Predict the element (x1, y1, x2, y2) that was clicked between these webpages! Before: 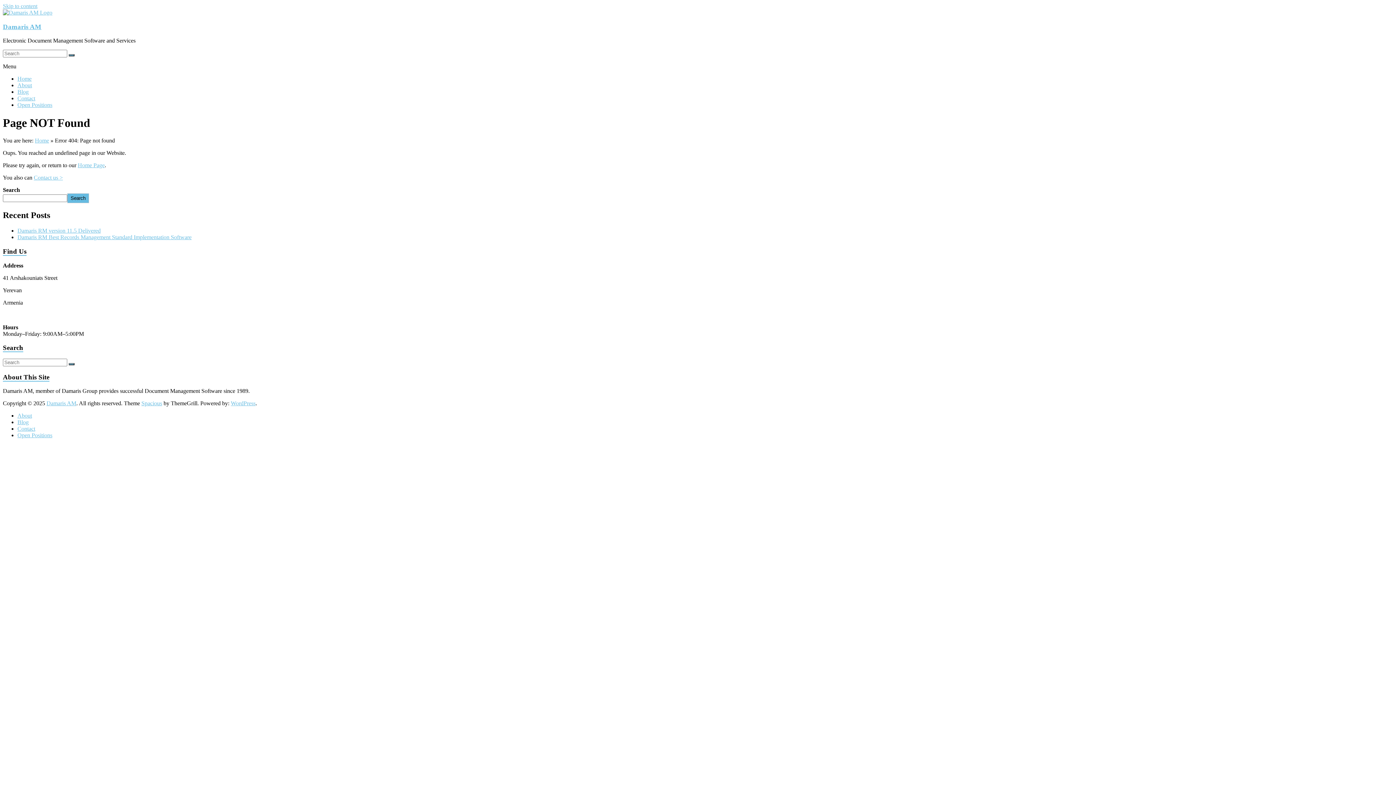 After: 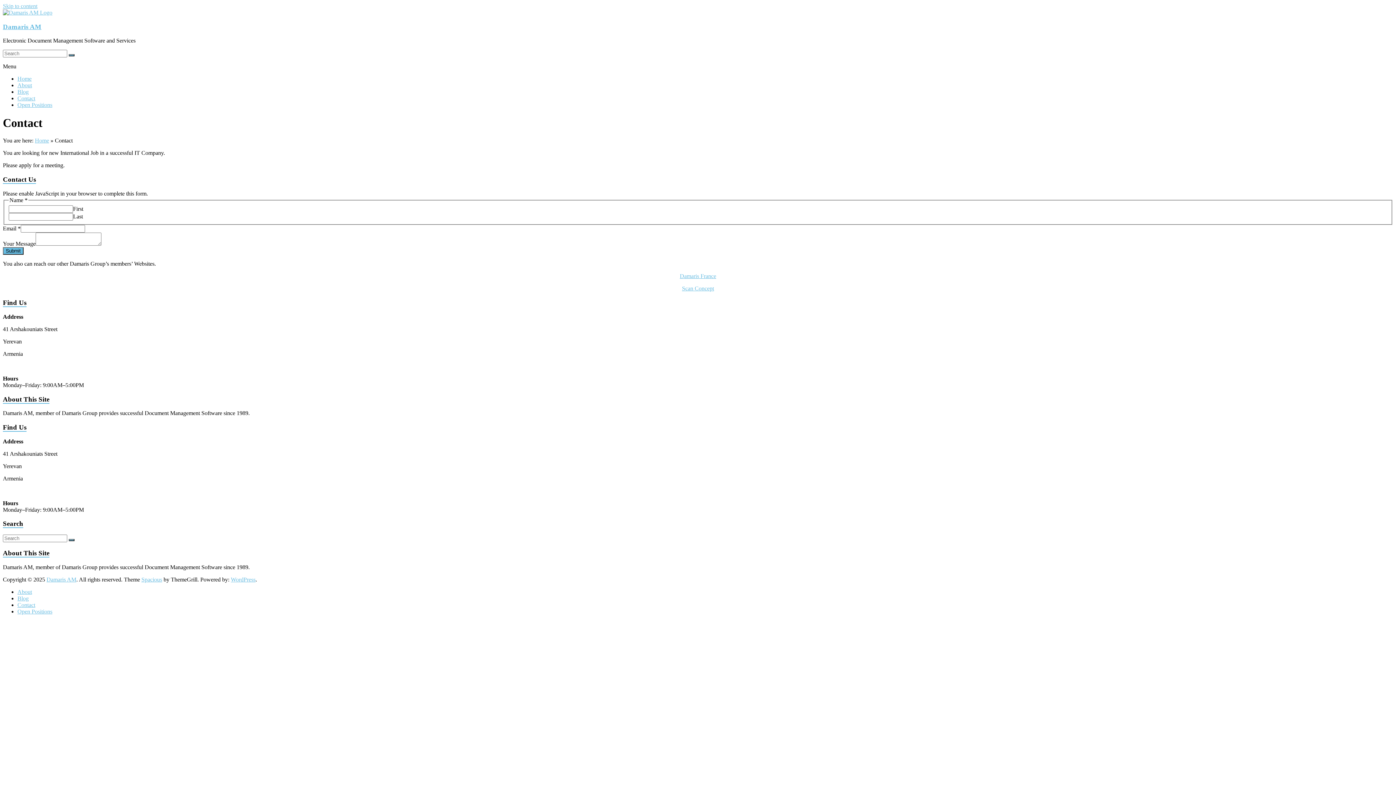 Action: bbox: (17, 95, 35, 101) label: Contact